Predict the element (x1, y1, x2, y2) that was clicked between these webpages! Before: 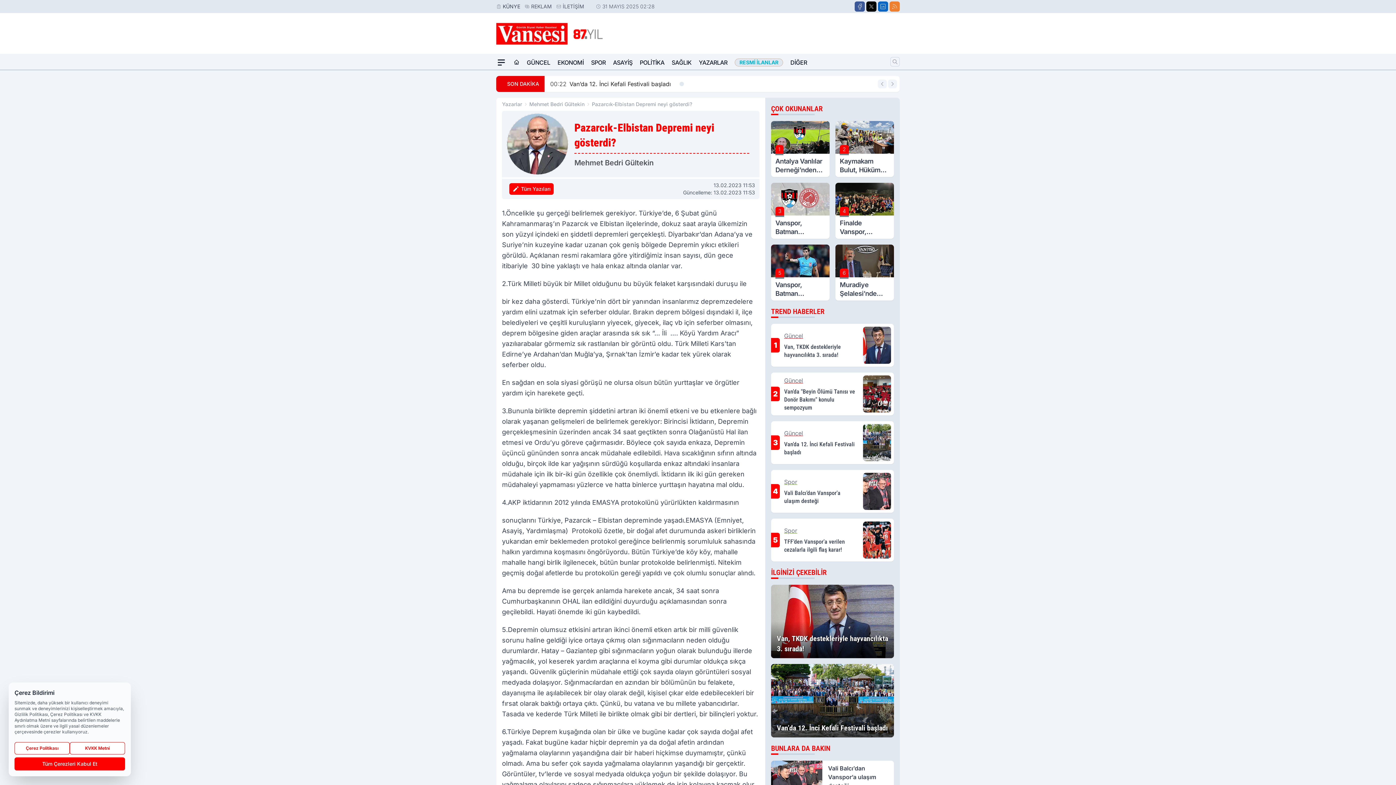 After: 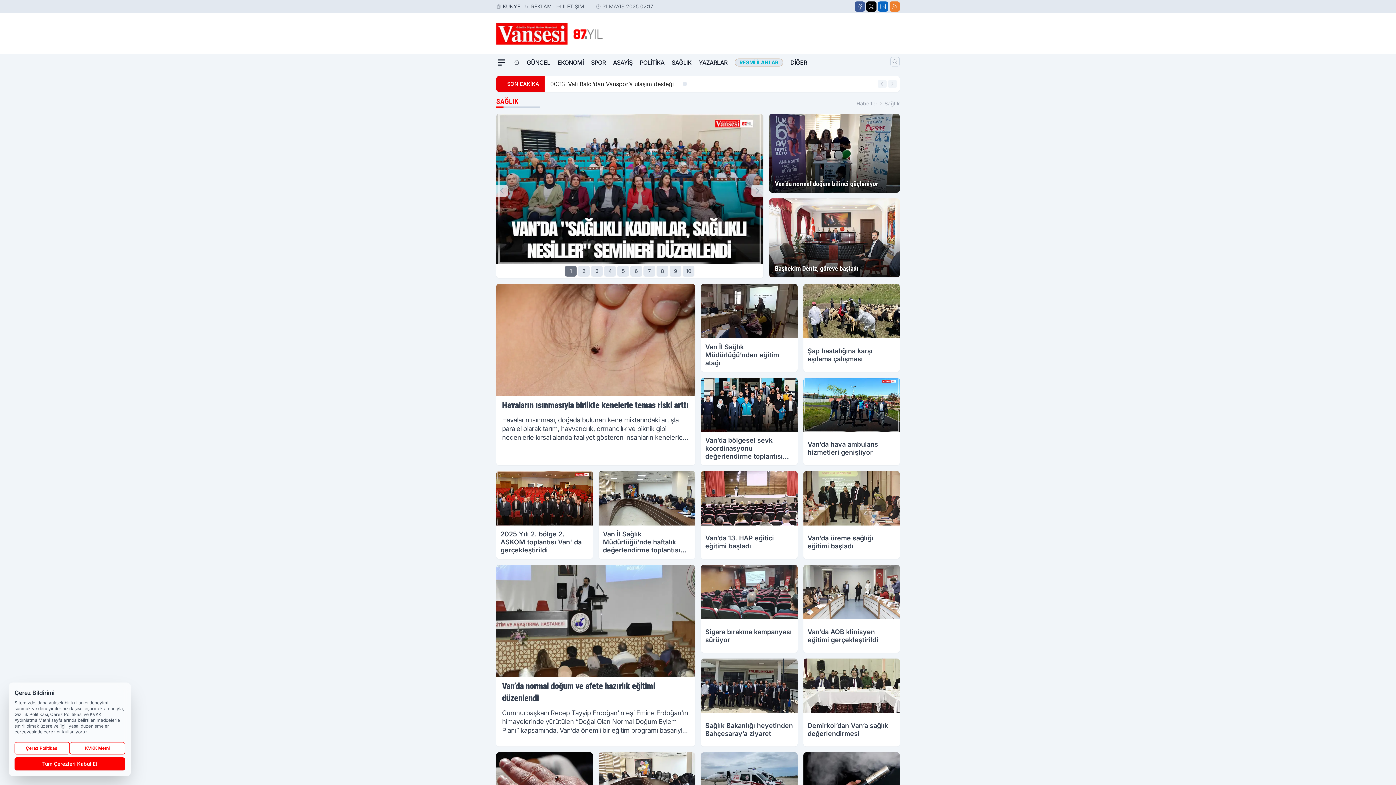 Action: bbox: (671, 55, 691, 69) label: SAĞLIK